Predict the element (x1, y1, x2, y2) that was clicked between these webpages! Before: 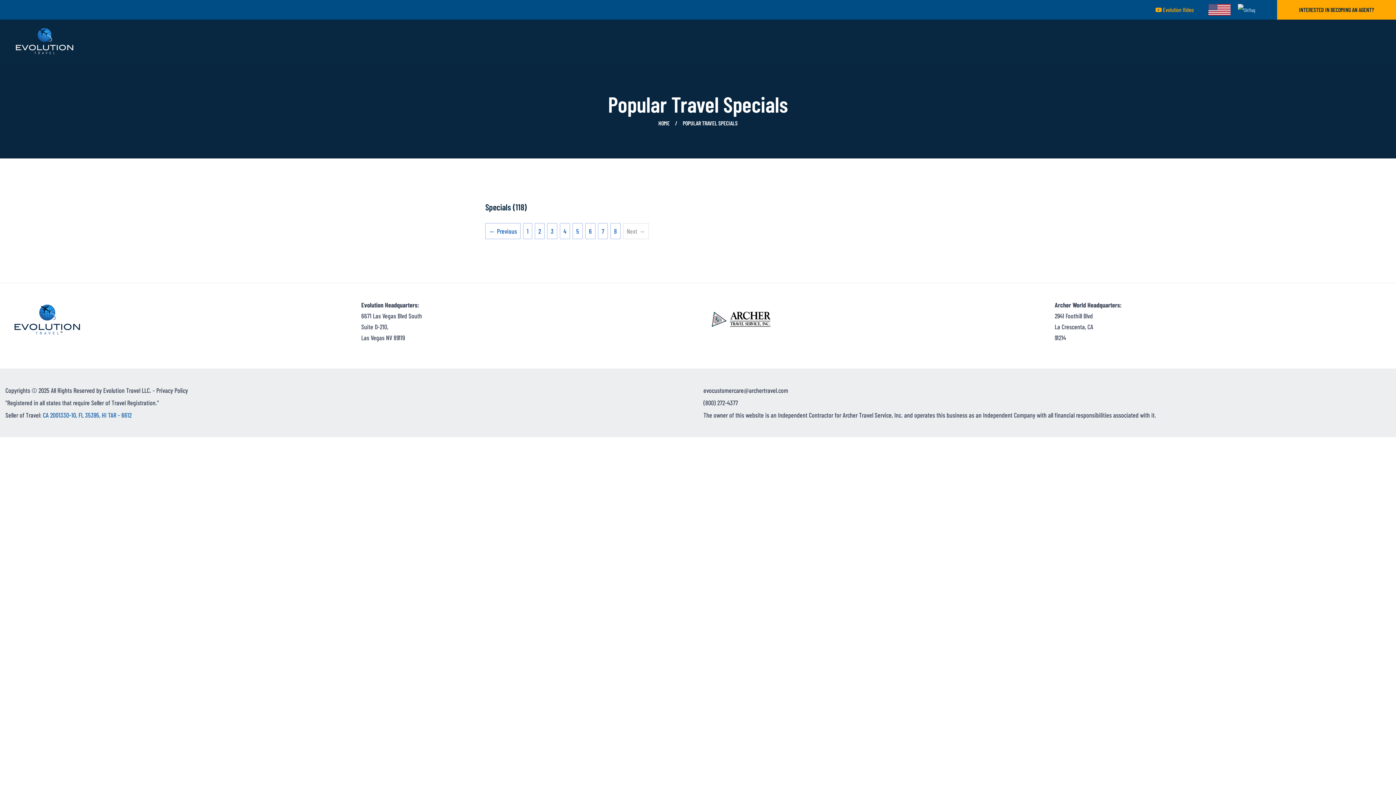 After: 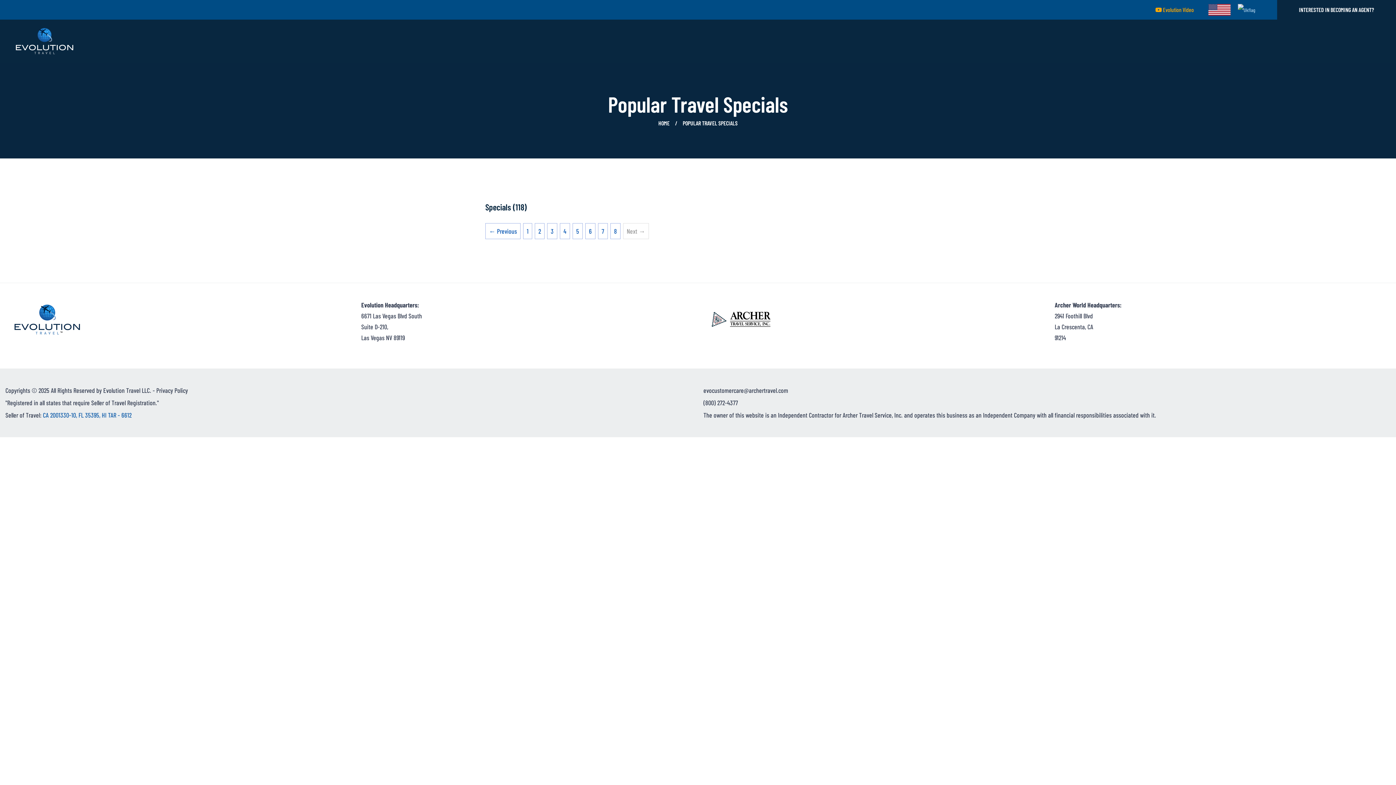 Action: bbox: (1277, 0, 1396, 19) label: INTERESTED IN BECOMING AN AGENT?